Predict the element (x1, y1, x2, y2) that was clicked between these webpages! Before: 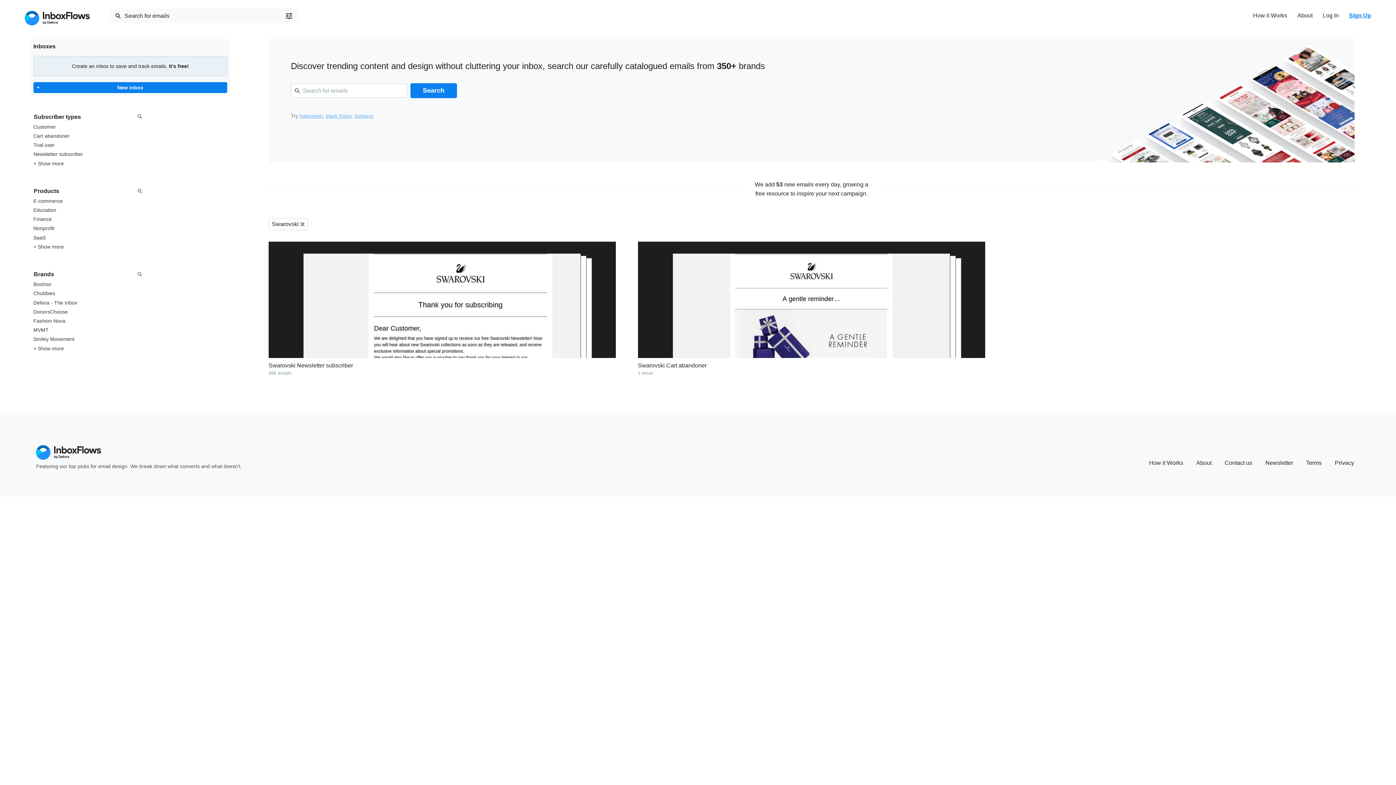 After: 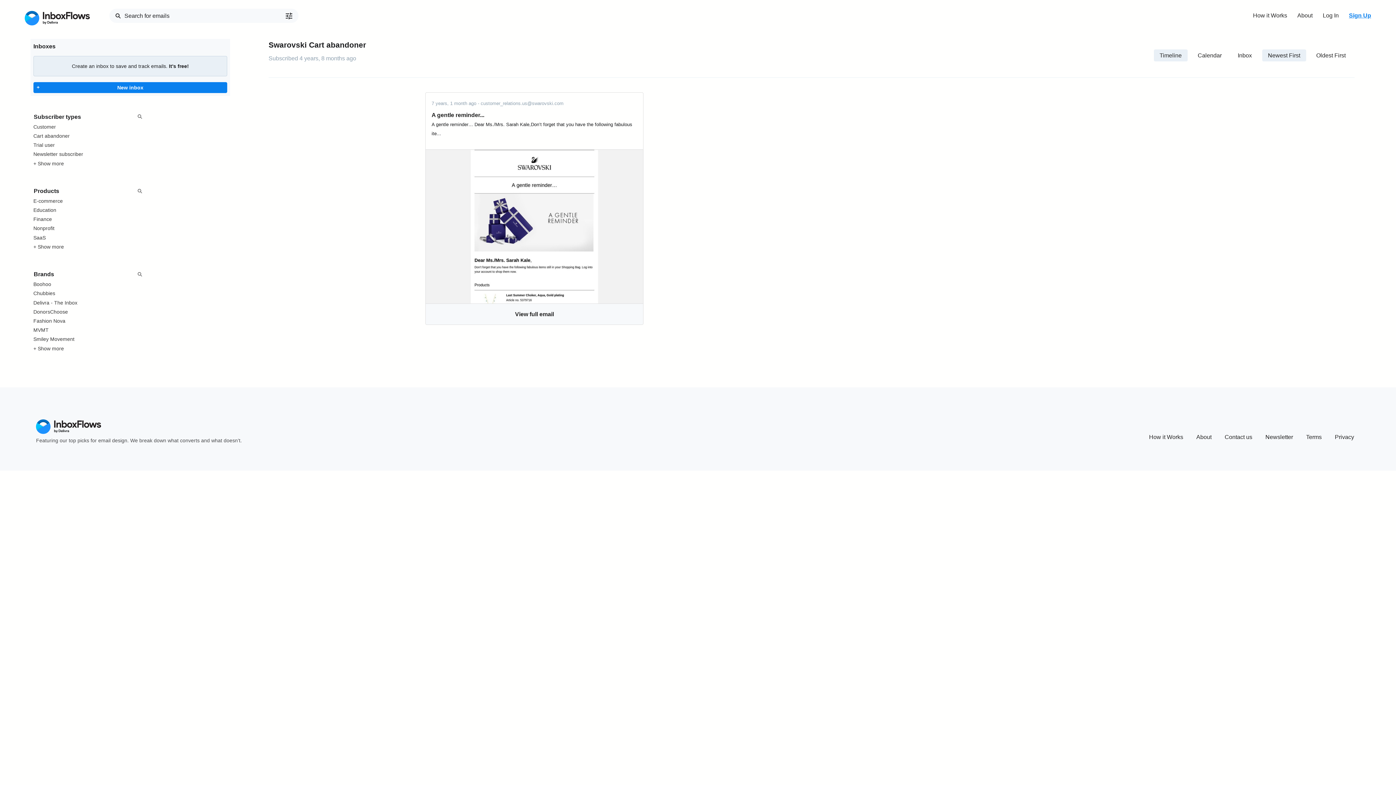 Action: bbox: (638, 369, 653, 376) label: 1 email